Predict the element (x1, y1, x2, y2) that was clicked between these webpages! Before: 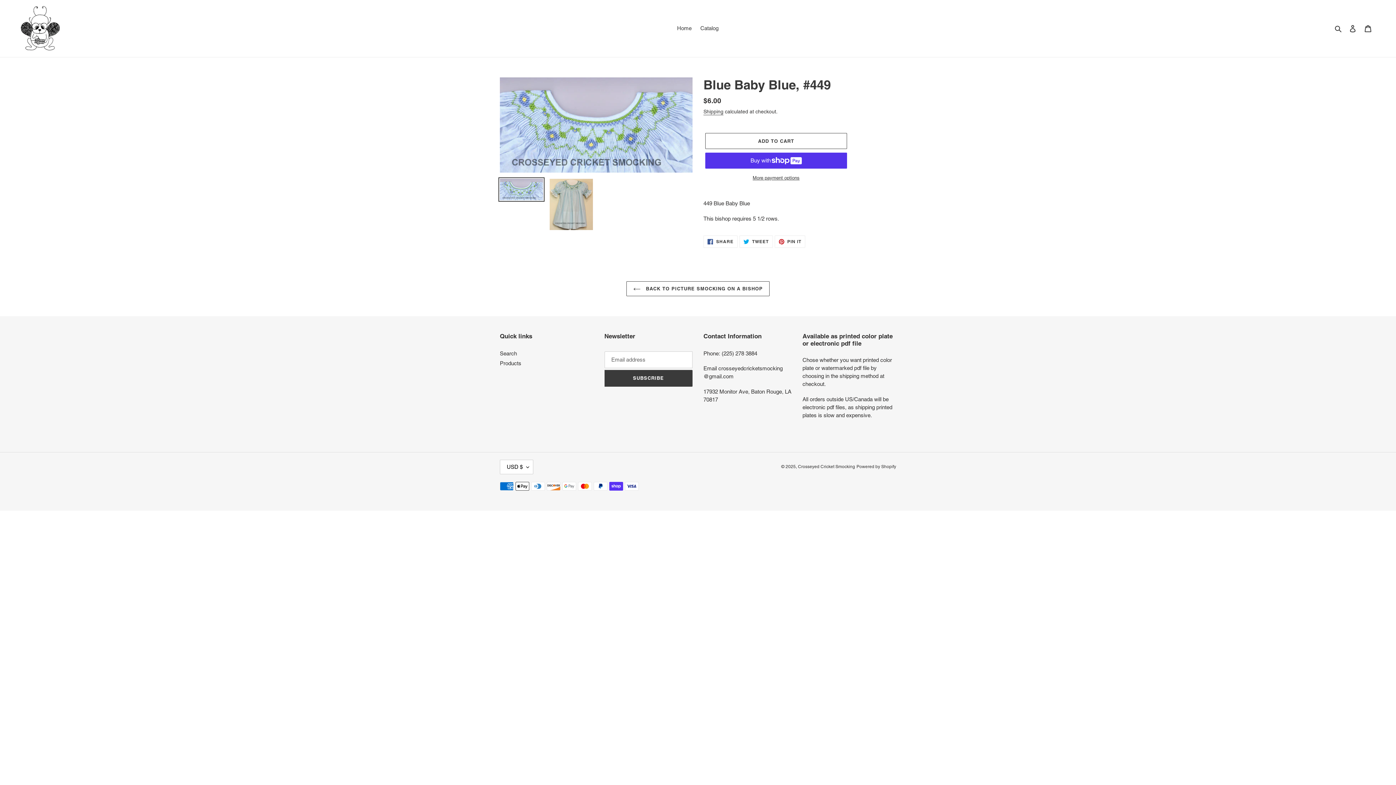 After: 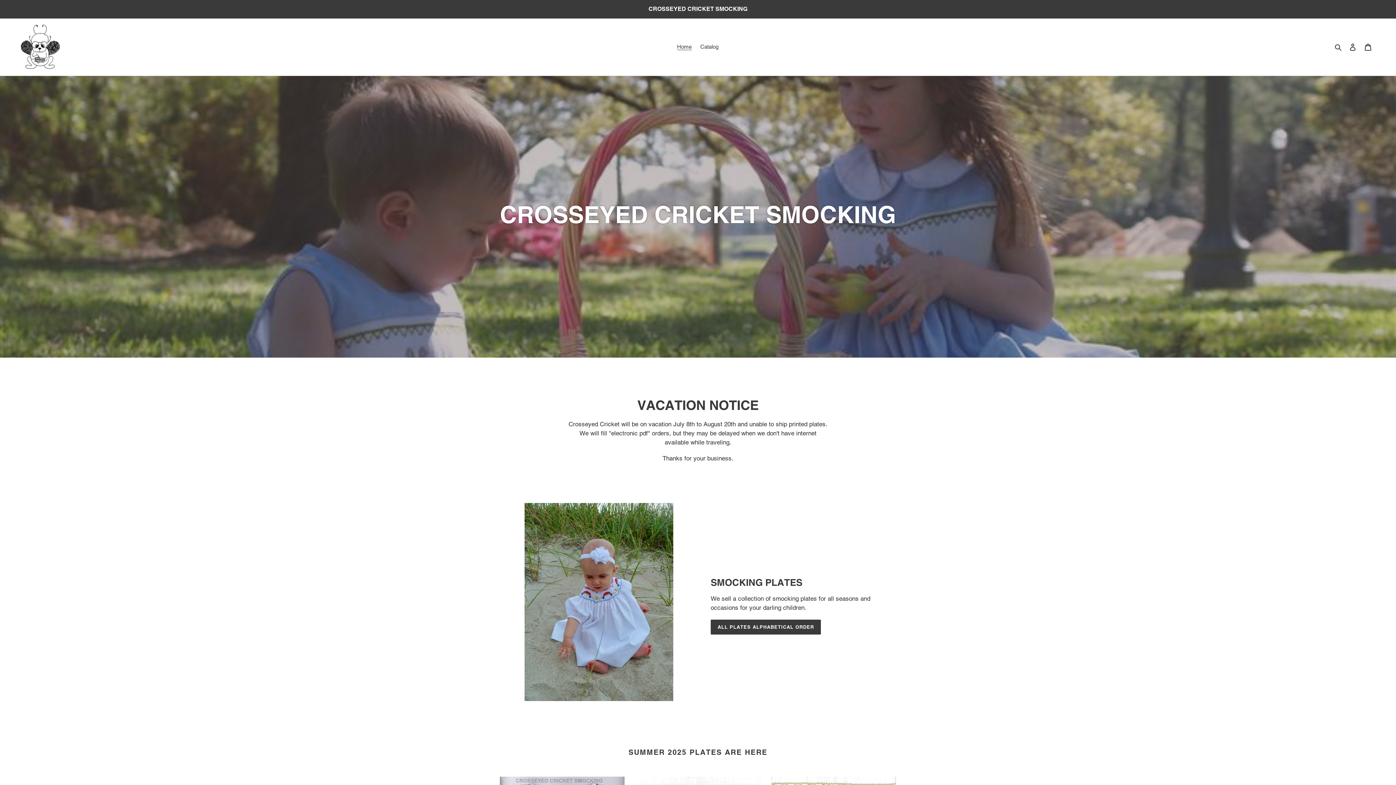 Action: label: Crosseyed Cricket Smocking bbox: (798, 464, 855, 469)